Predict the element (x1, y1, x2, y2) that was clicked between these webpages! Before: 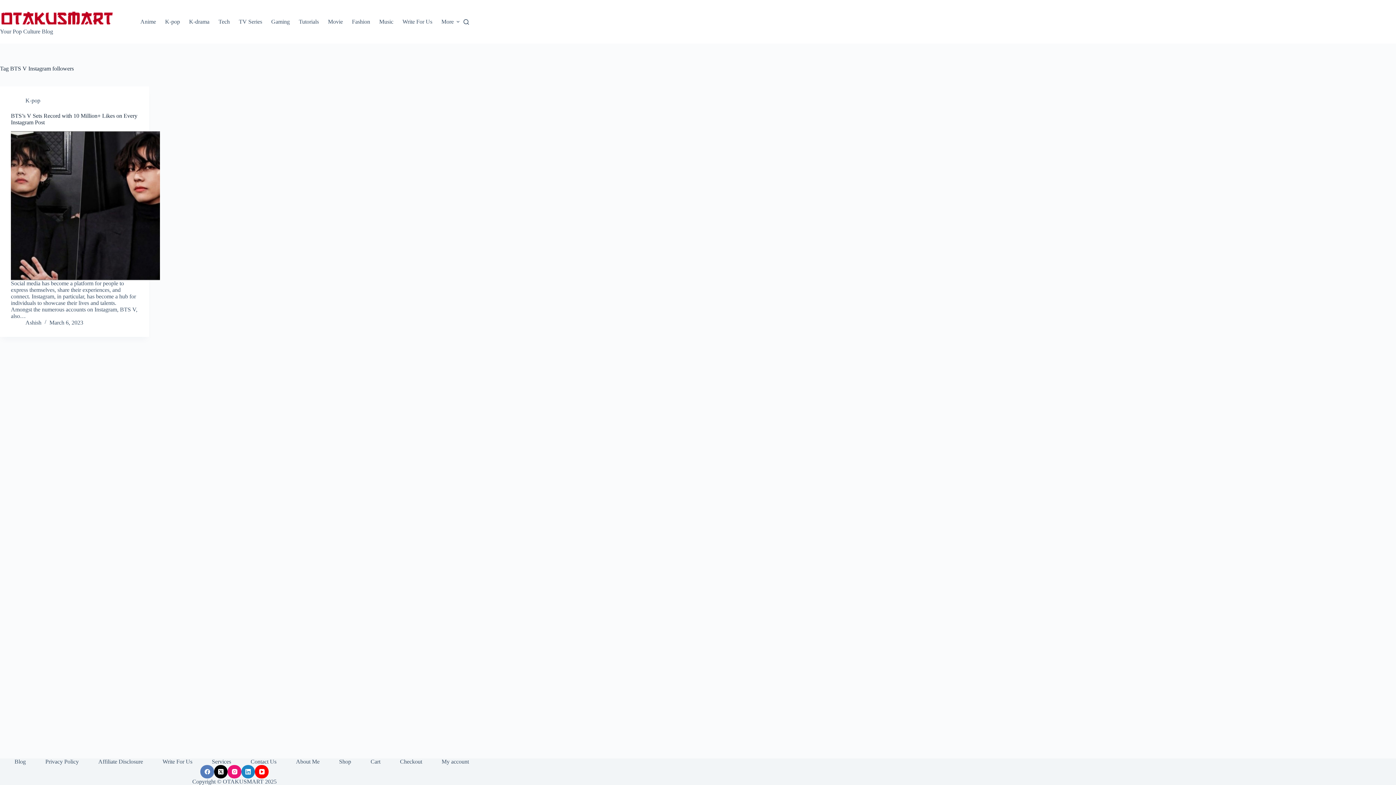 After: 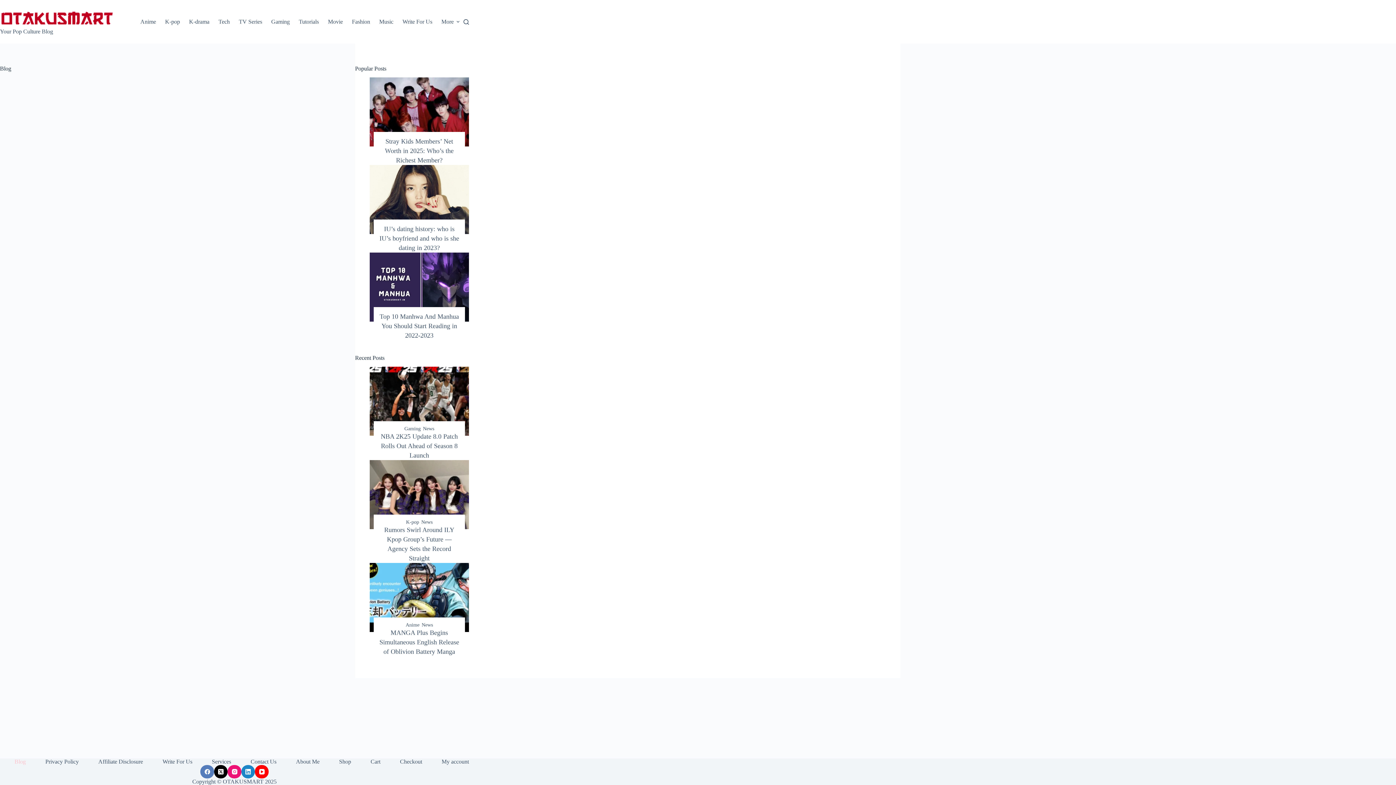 Action: bbox: (10, 758, 30, 765) label: Blog